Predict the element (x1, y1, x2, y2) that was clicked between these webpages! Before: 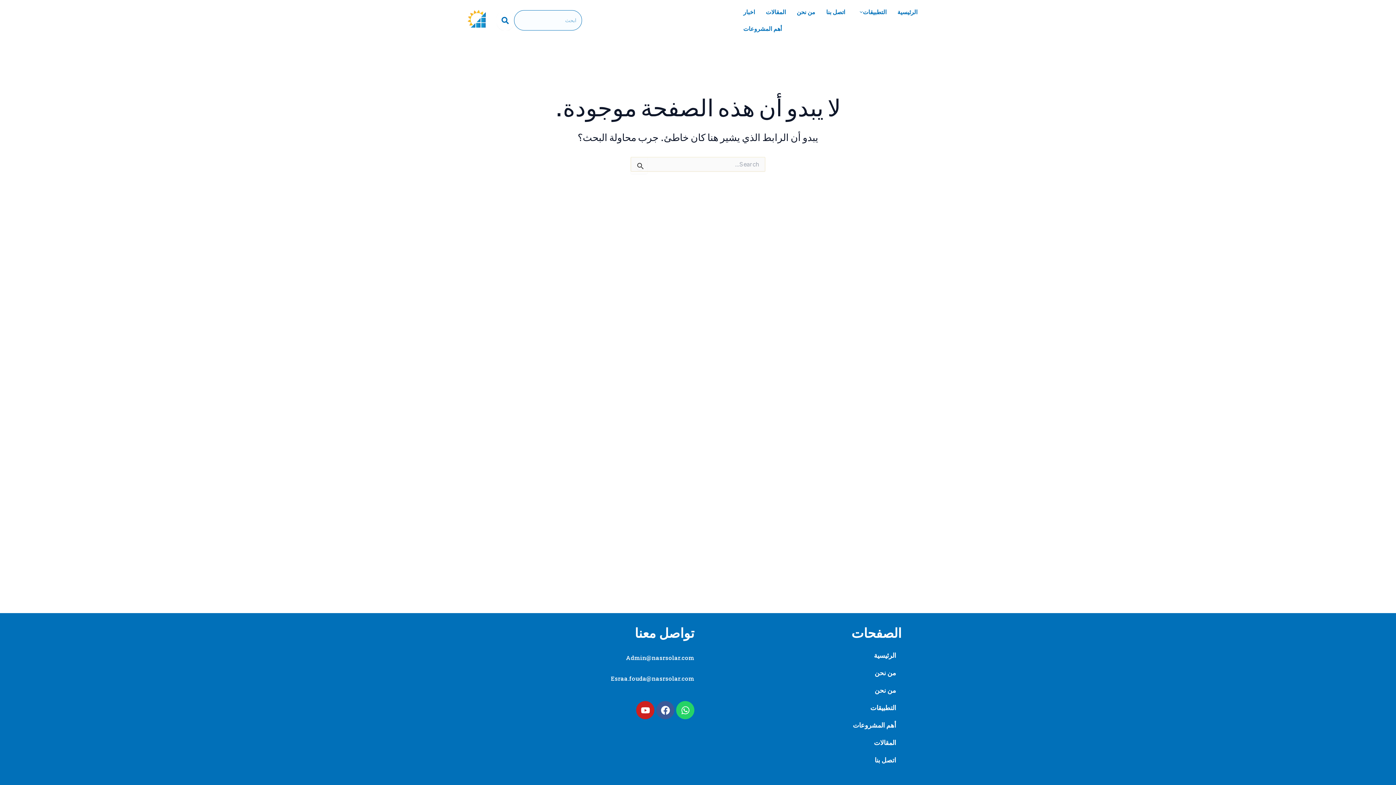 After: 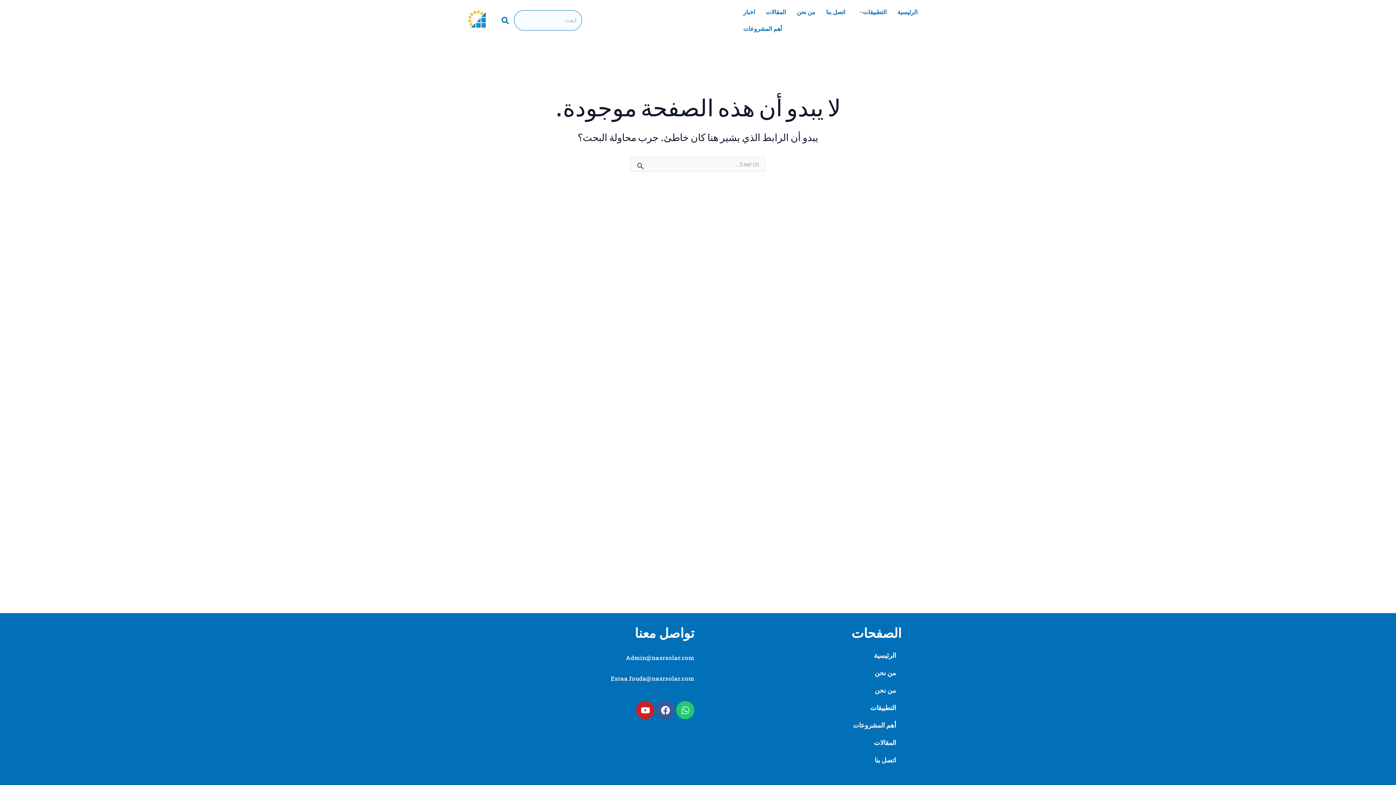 Action: label: Whatsapp bbox: (676, 701, 694, 719)